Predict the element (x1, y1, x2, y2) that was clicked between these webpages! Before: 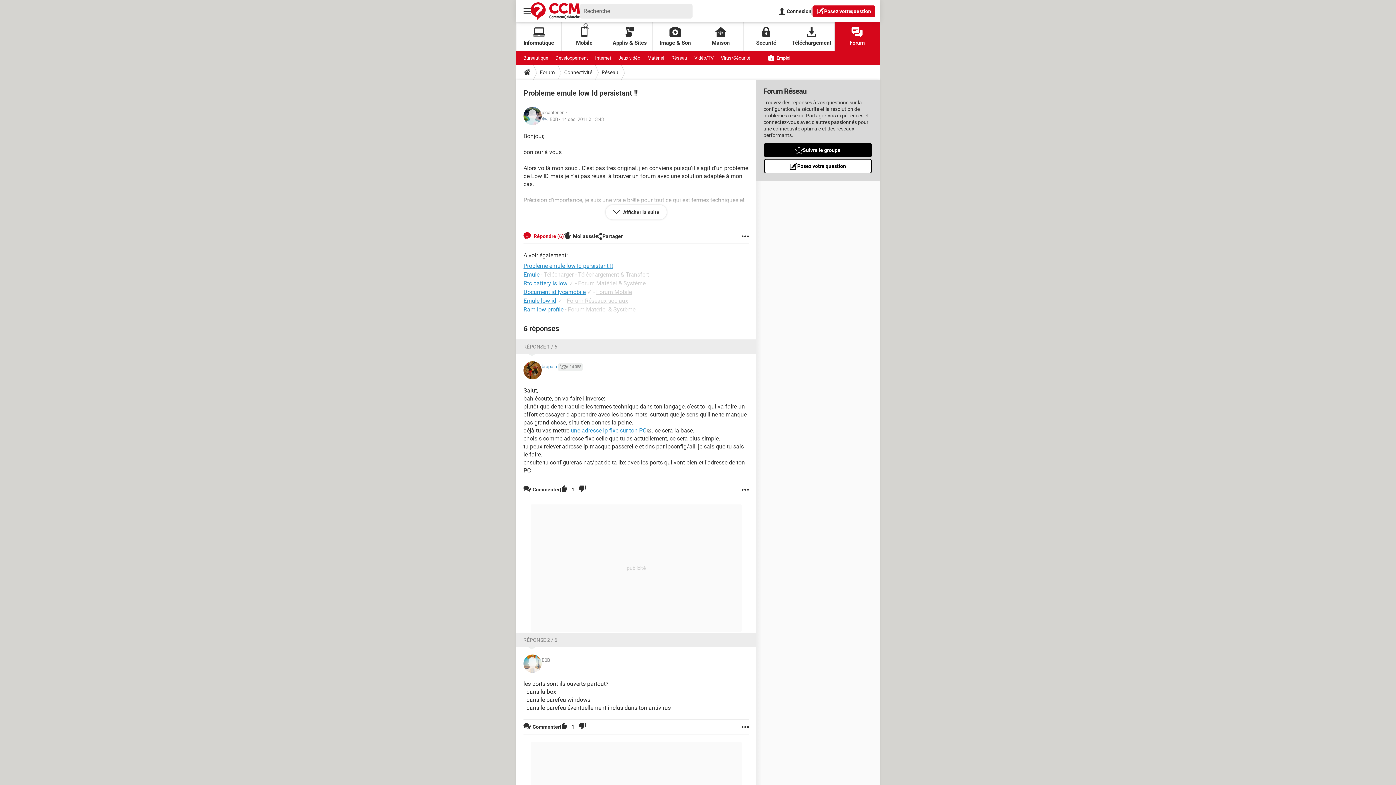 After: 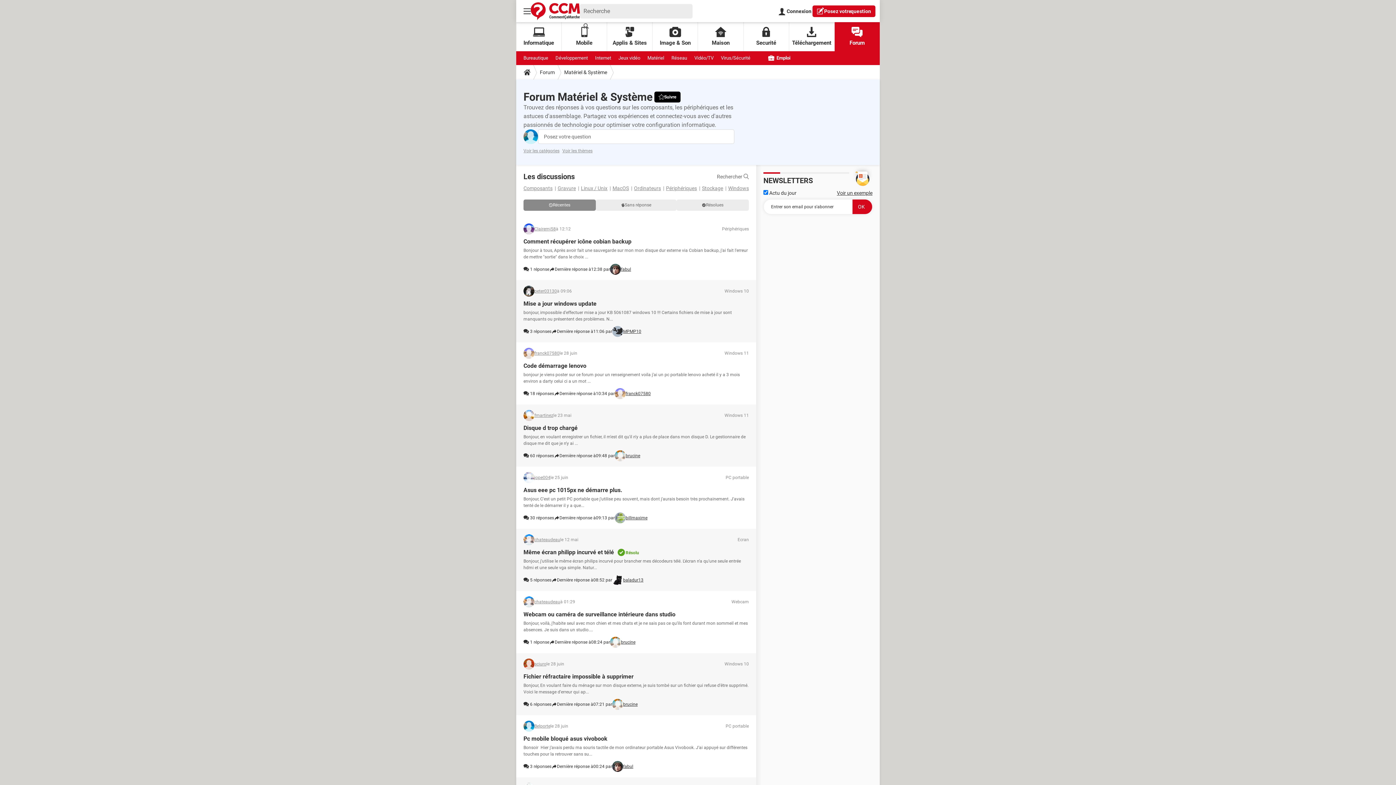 Action: label: Matériel bbox: (647, 51, 664, 65)